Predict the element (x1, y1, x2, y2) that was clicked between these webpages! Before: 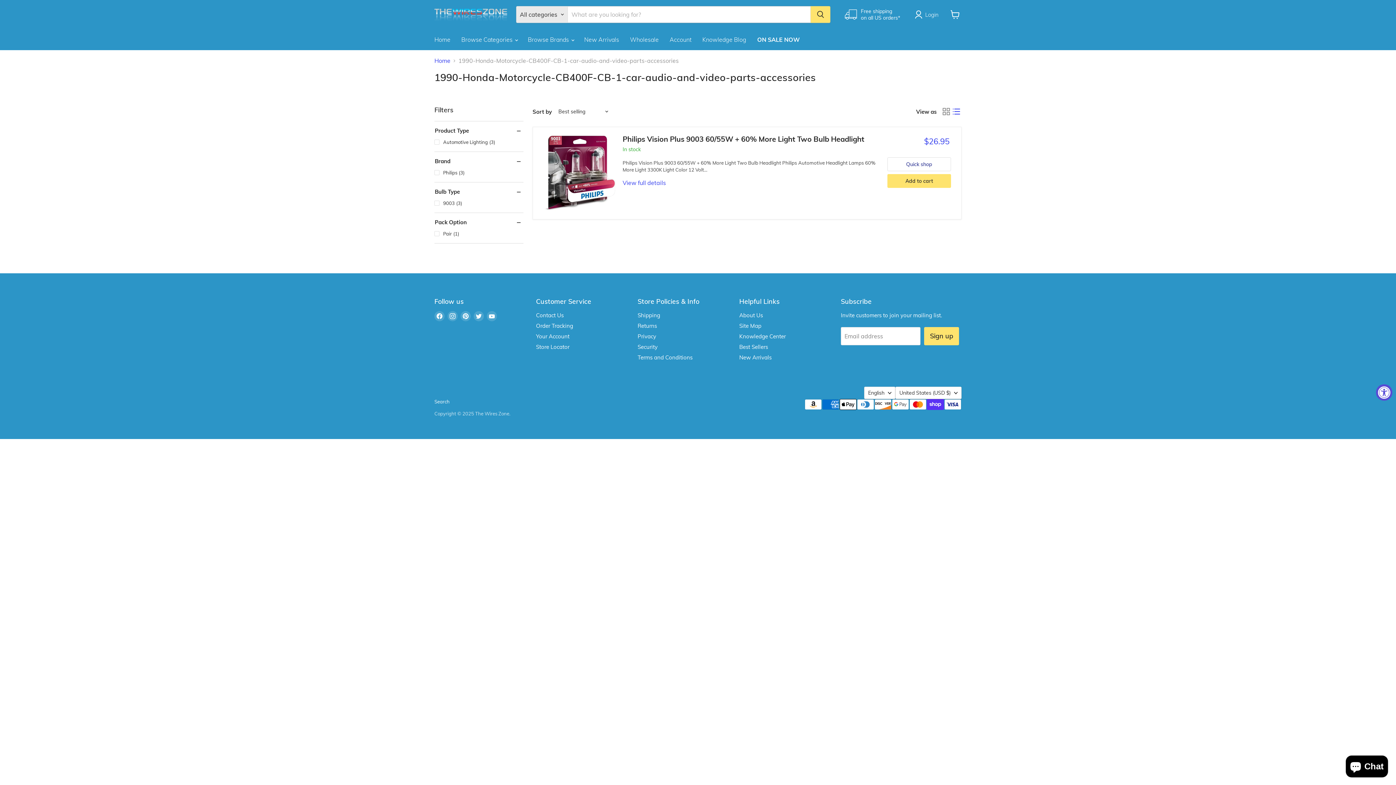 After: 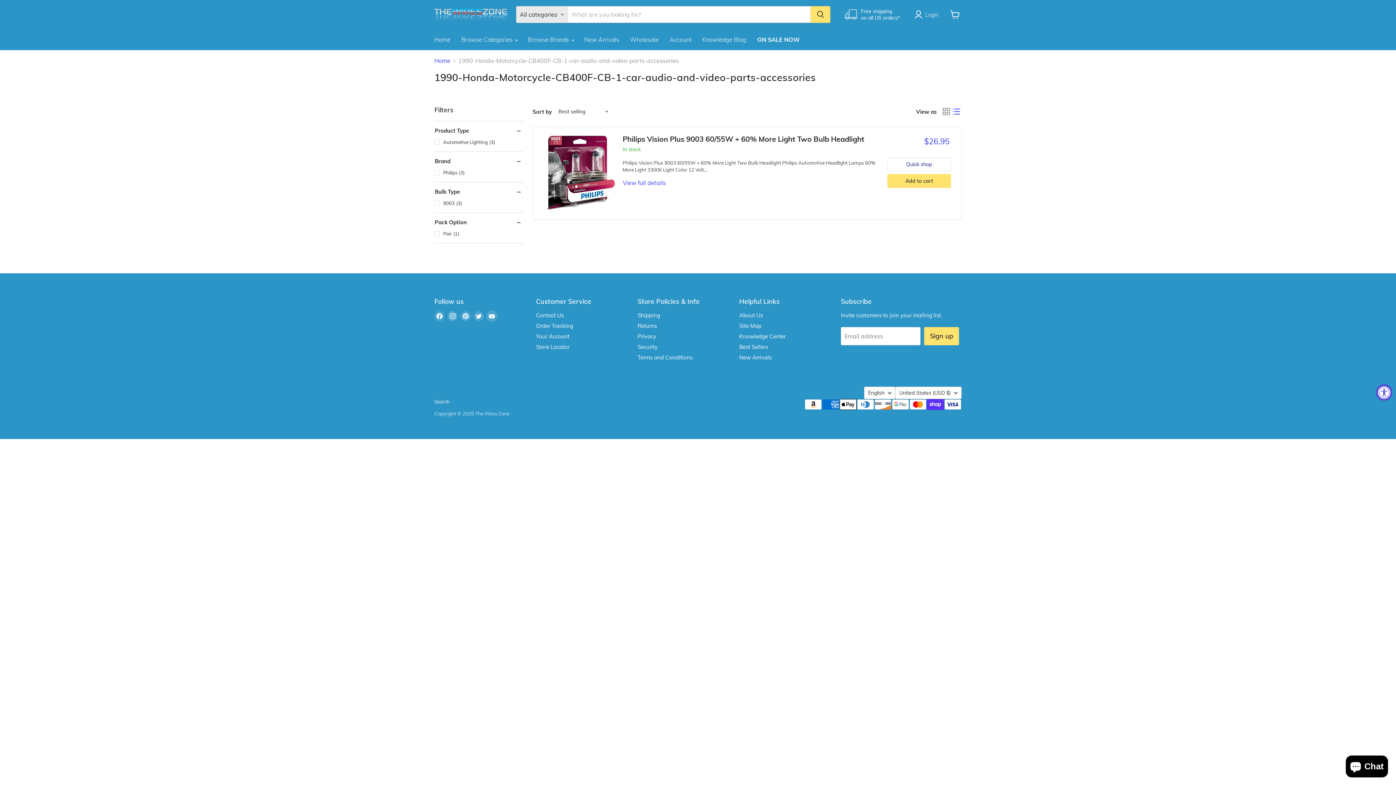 Action: label: Find us on YouTube bbox: (486, 311, 497, 321)